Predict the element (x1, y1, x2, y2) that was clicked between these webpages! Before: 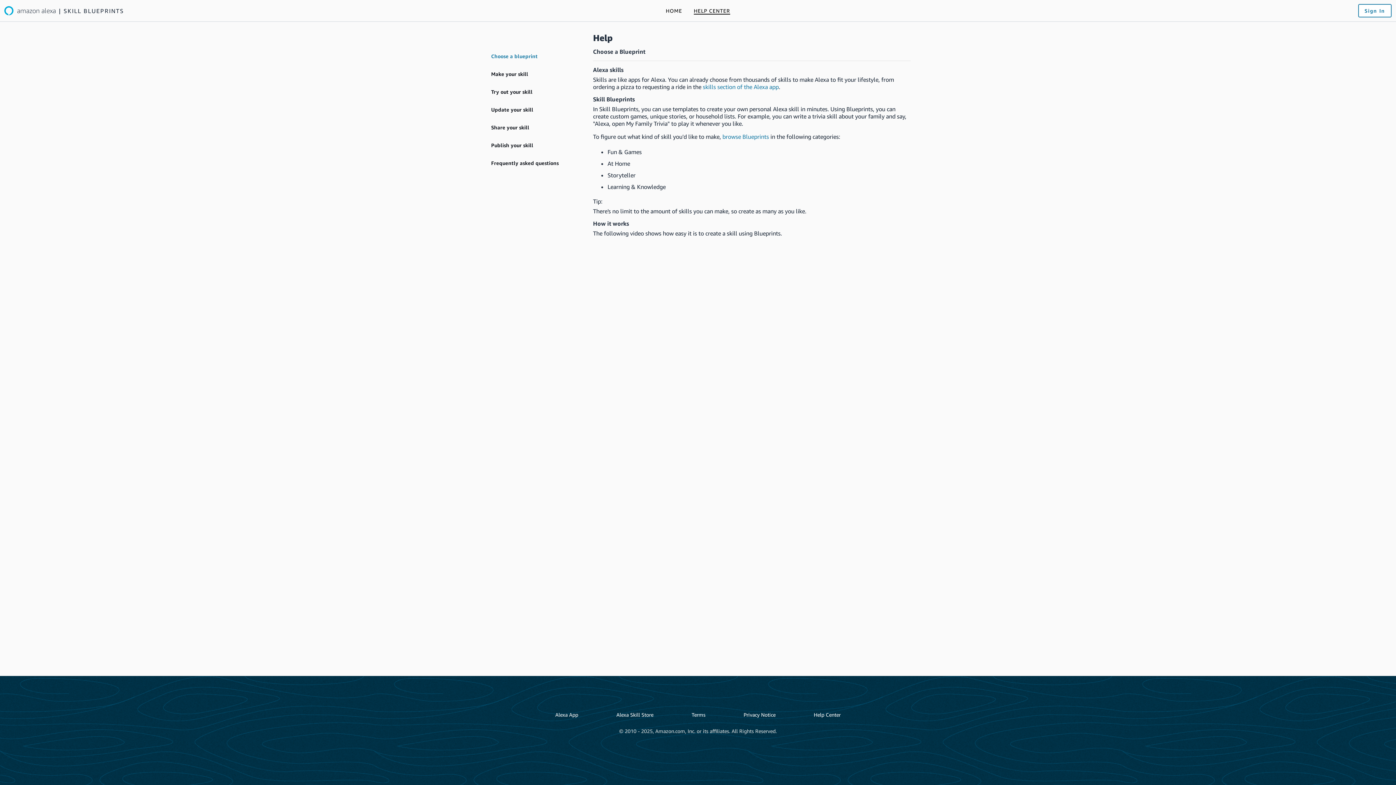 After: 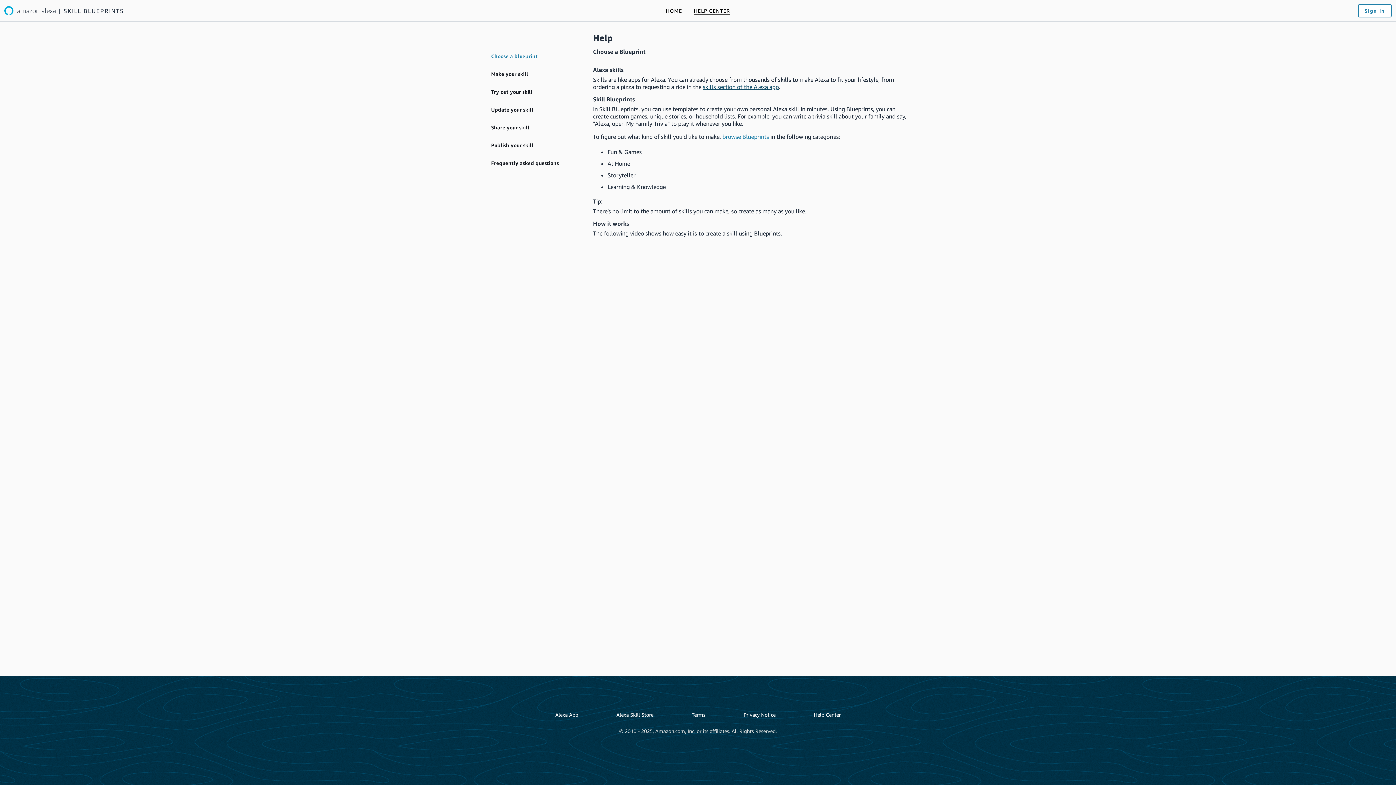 Action: label: skills section of the Alexa app bbox: (703, 83, 779, 90)